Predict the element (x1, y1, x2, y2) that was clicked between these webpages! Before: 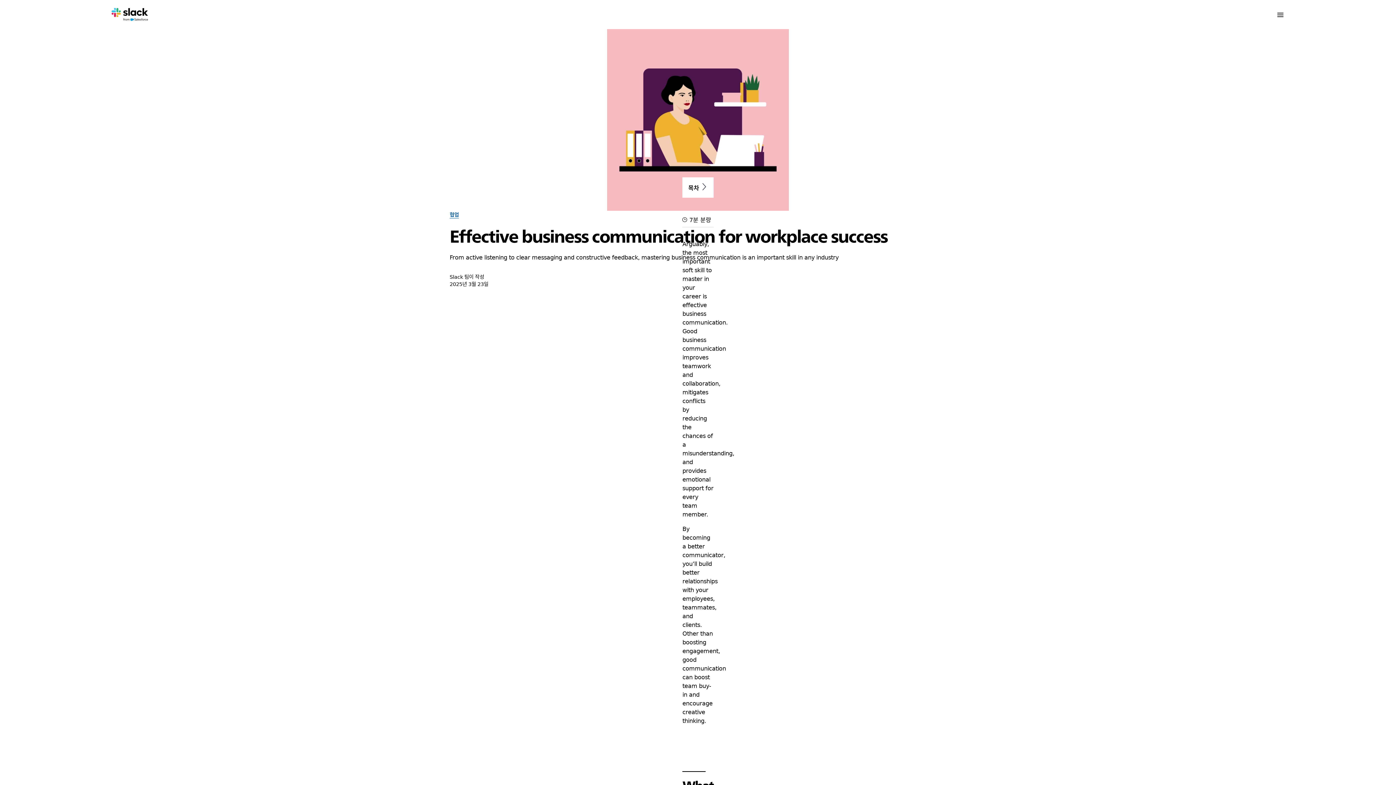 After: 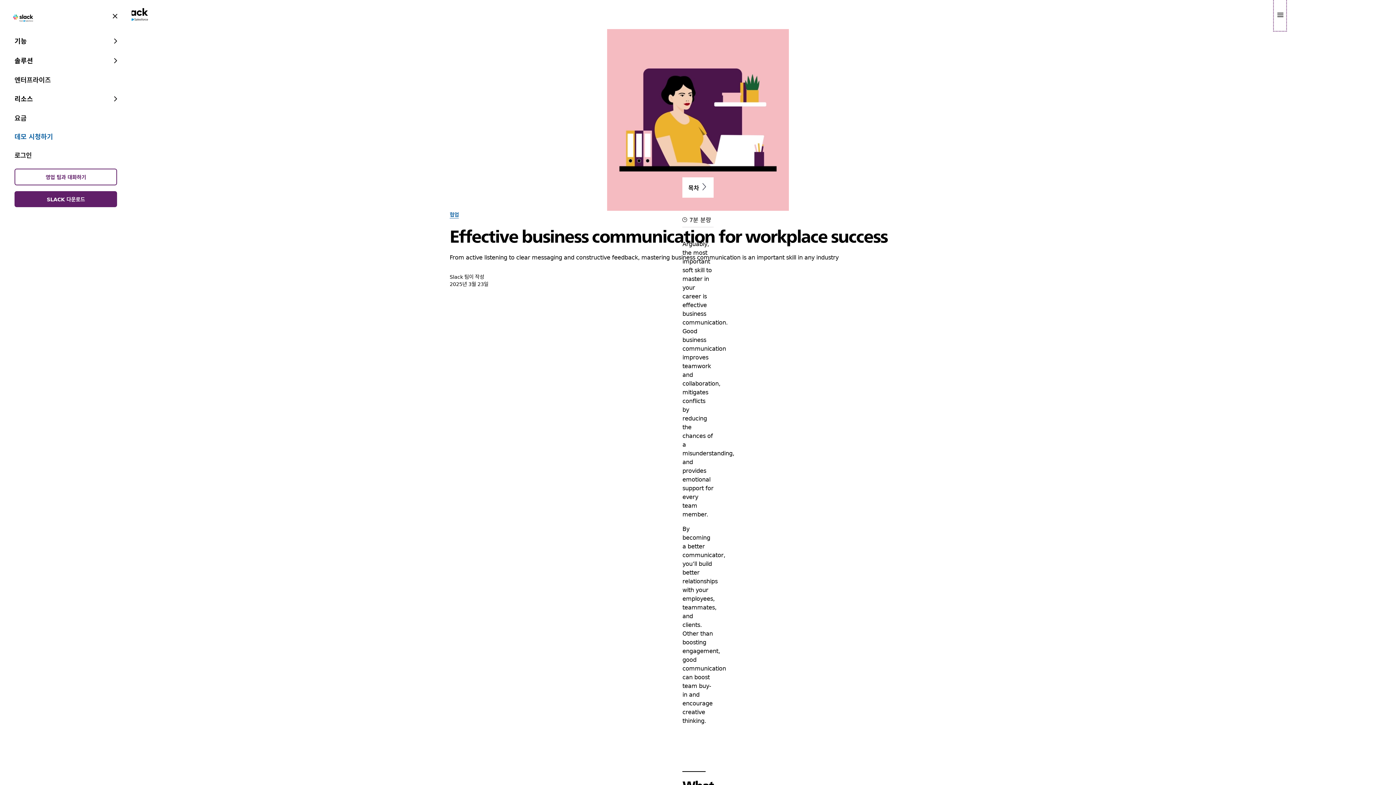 Action: bbox: (1275, 0, 1284, 29) label: 메뉴